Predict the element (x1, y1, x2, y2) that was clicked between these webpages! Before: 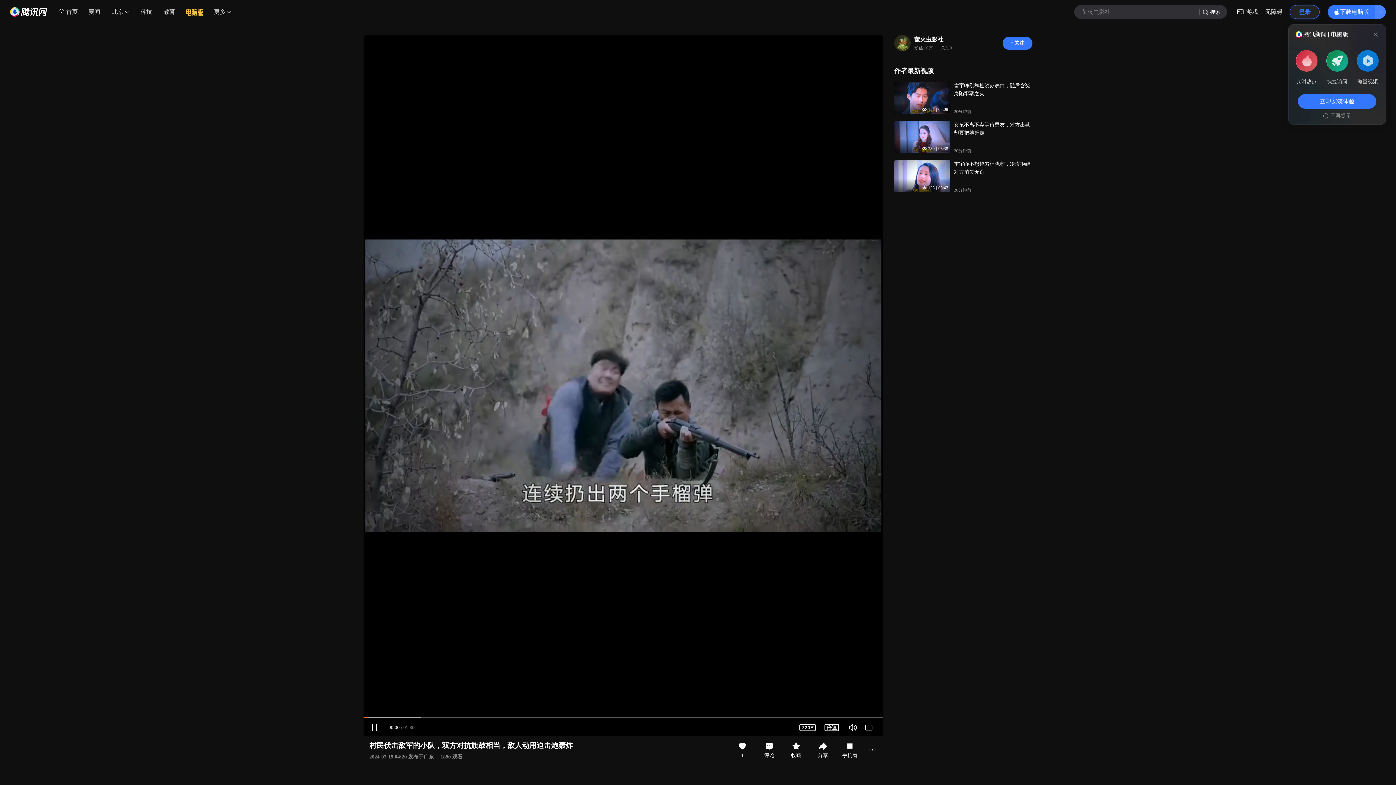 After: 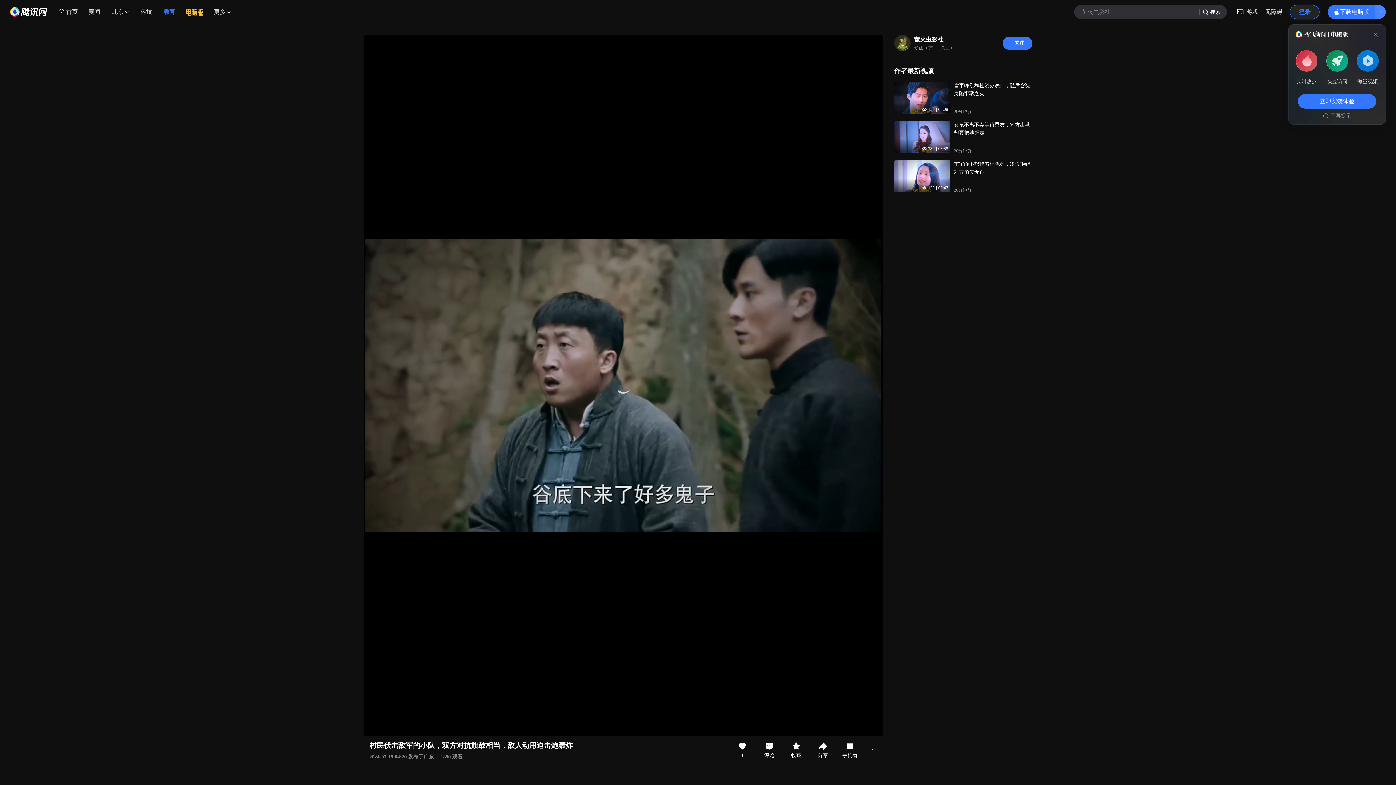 Action: bbox: (157, 5, 181, 18) label: 教育